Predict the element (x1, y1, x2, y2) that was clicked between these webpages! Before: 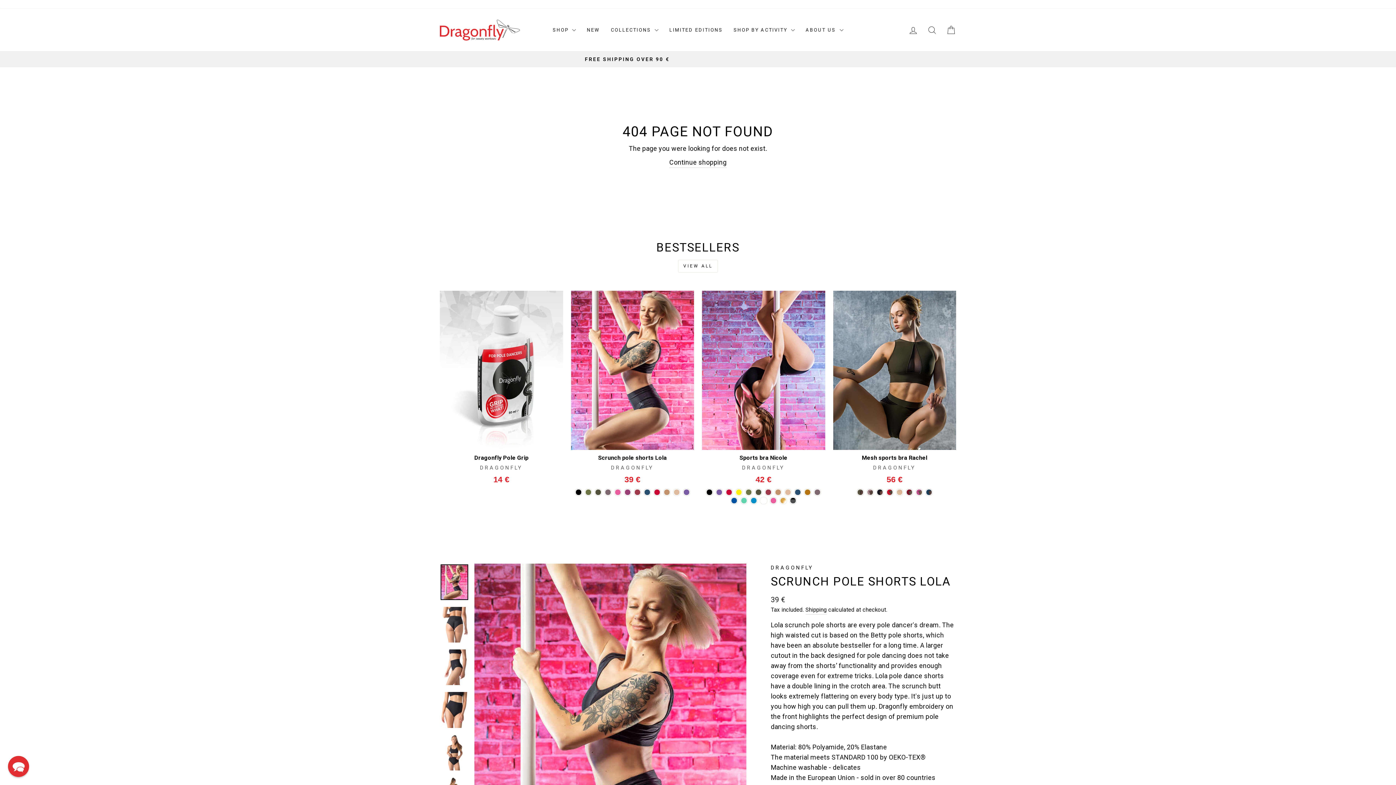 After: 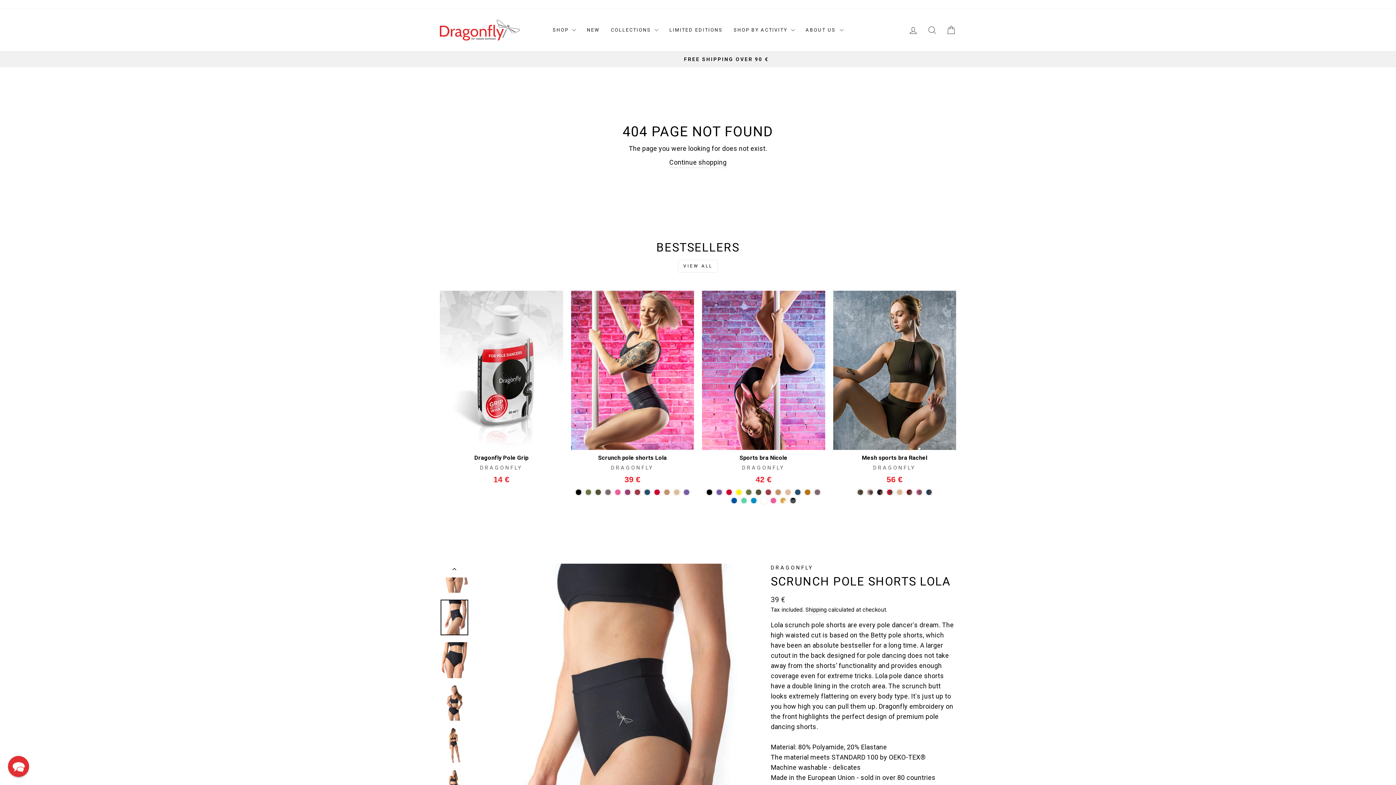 Action: bbox: (440, 649, 468, 685)